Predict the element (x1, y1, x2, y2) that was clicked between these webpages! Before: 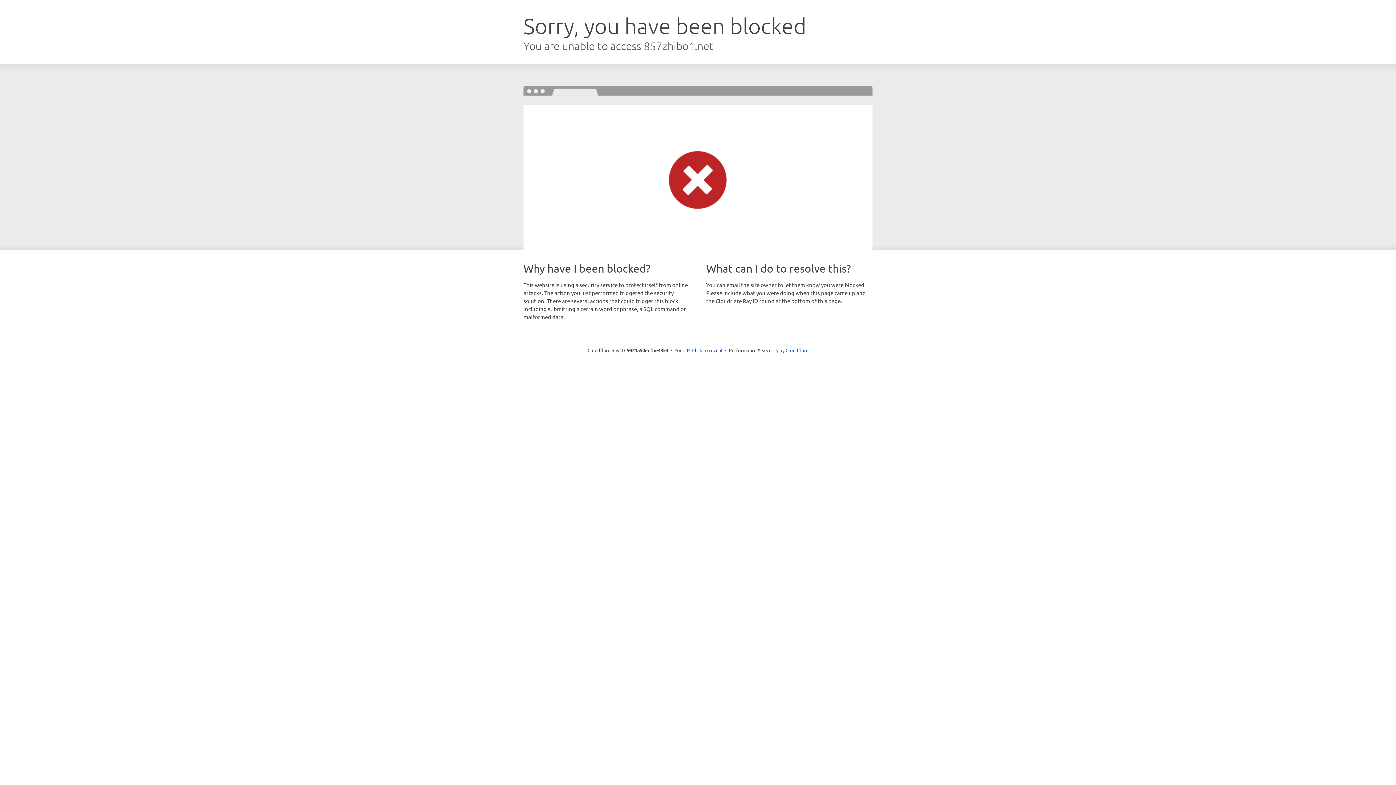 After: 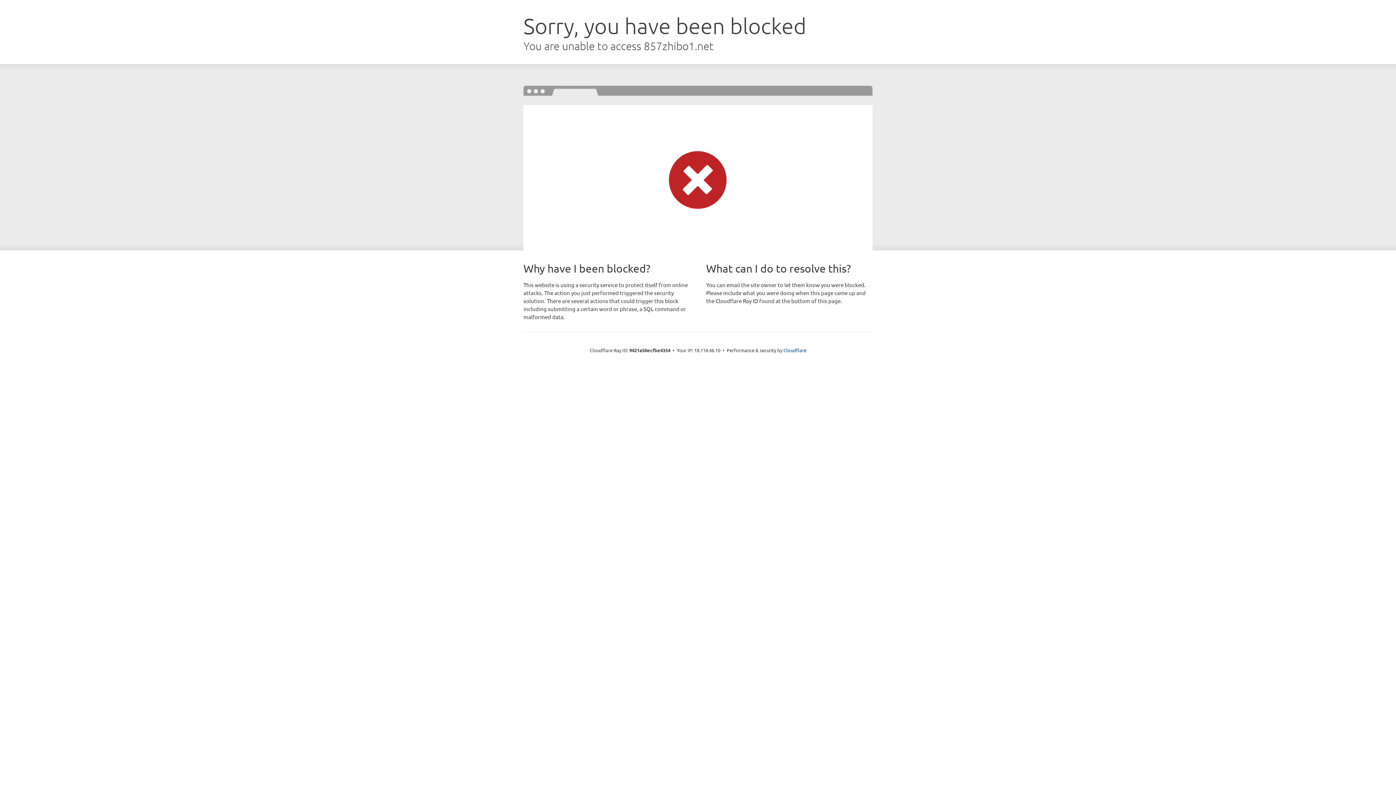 Action: label: Click to reveal bbox: (692, 346, 722, 353)